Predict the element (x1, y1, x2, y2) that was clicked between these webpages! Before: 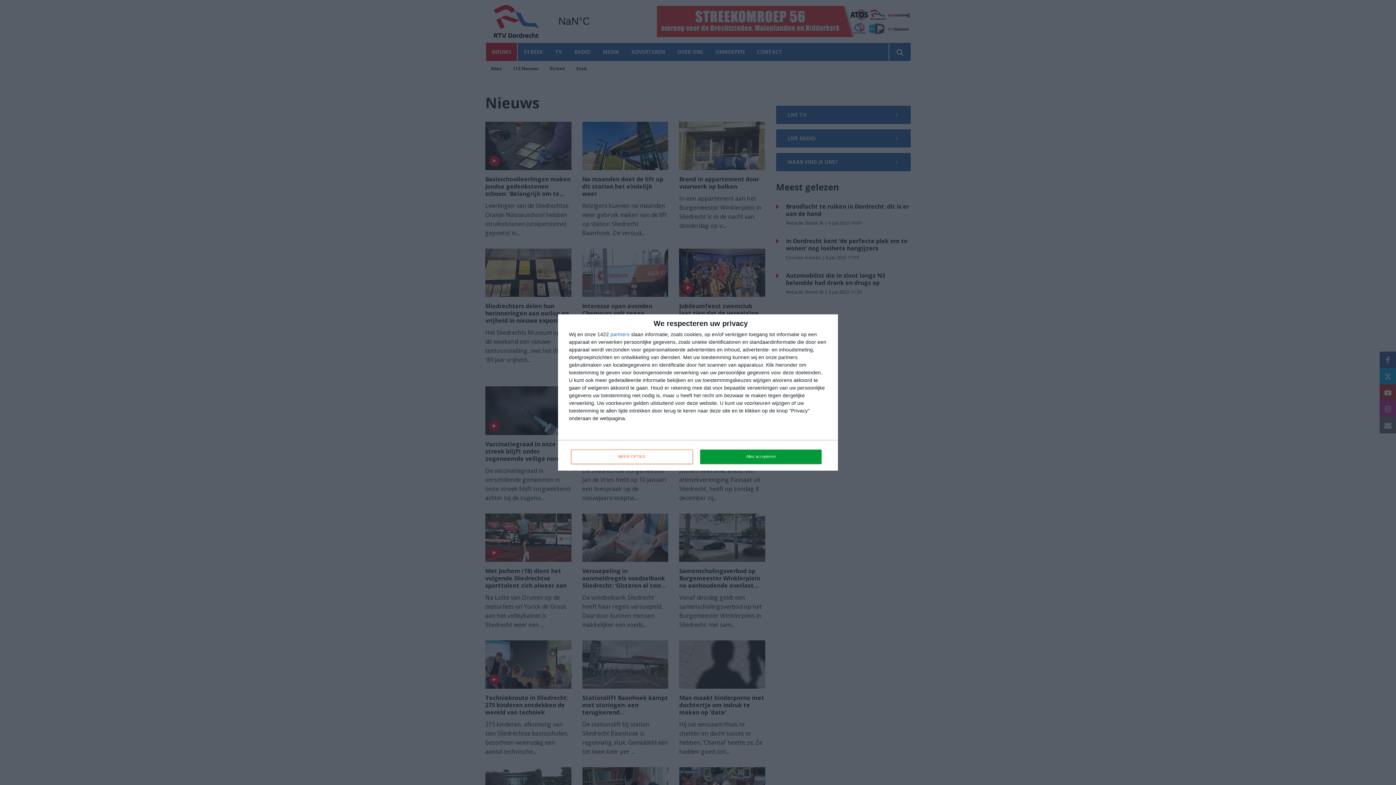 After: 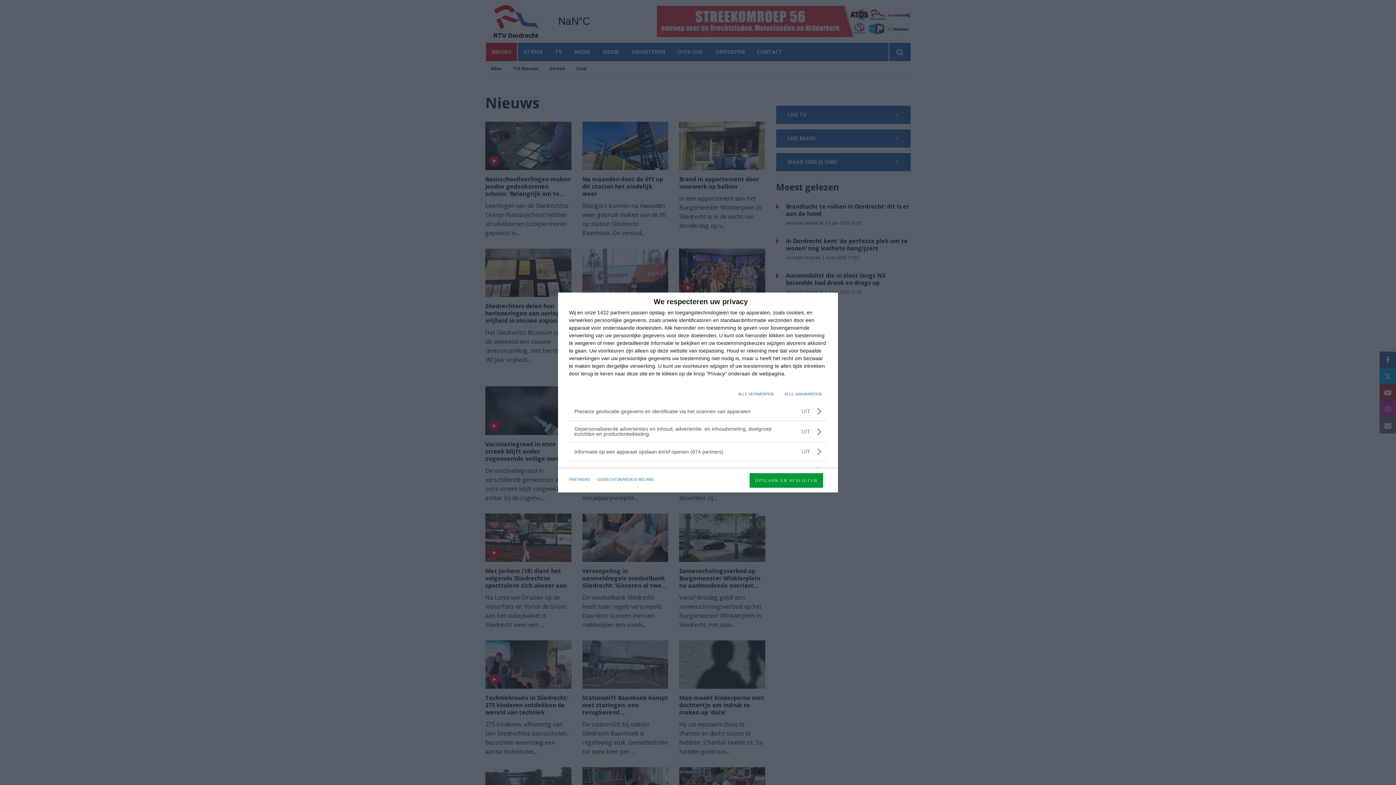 Action: label: MEER OPTIES bbox: (571, 449, 692, 464)